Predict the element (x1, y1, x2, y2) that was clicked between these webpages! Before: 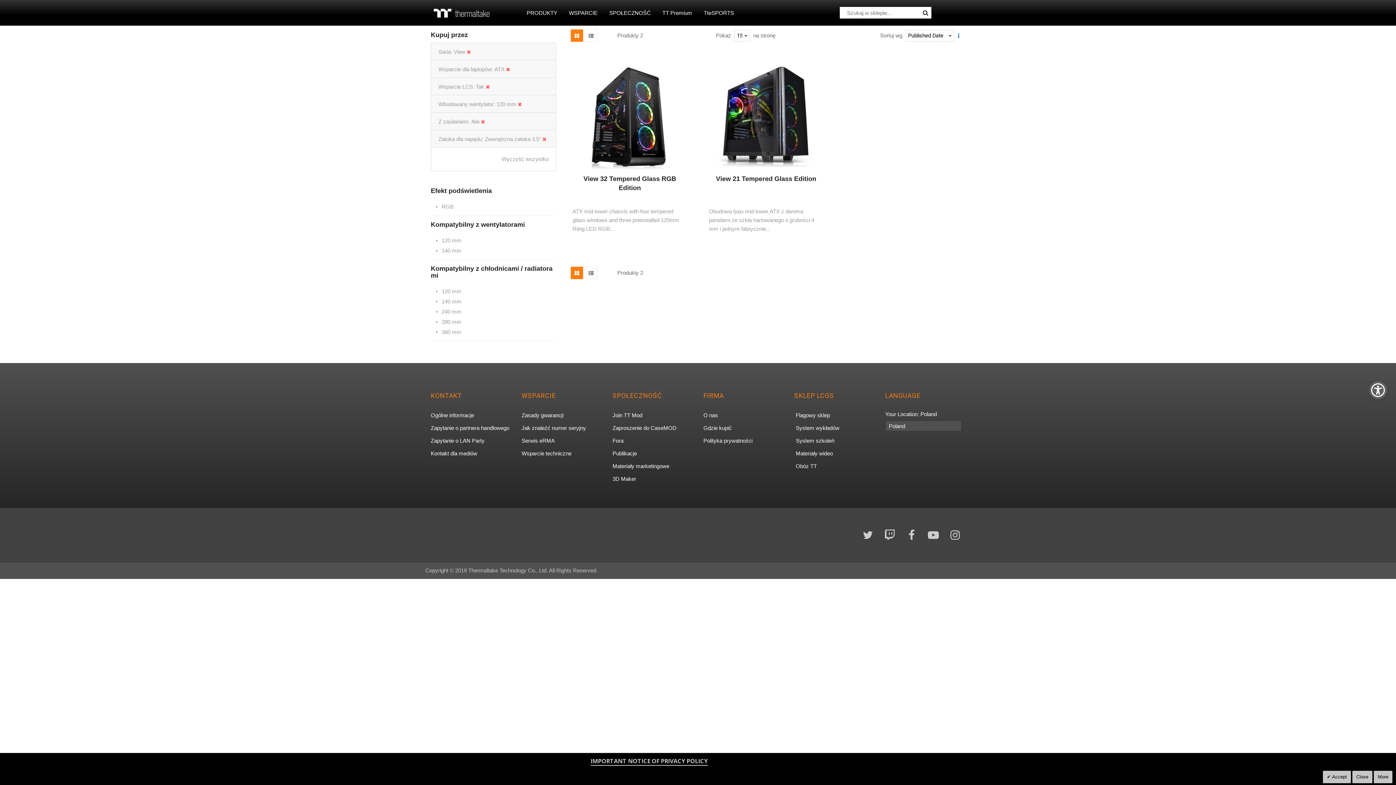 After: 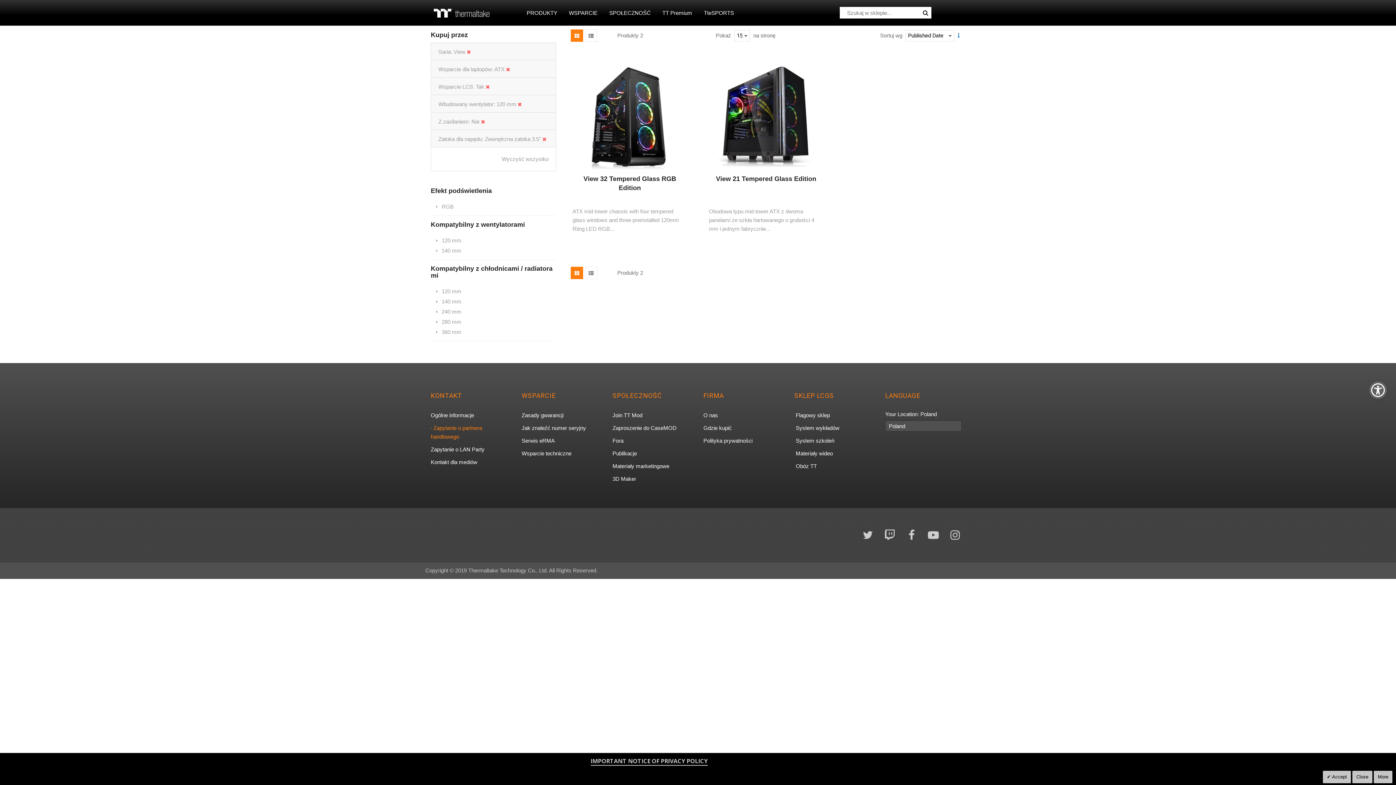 Action: label: Zapytanie o partnera handlowego, otwiera się w nowej karcie bbox: (430, 422, 509, 433)